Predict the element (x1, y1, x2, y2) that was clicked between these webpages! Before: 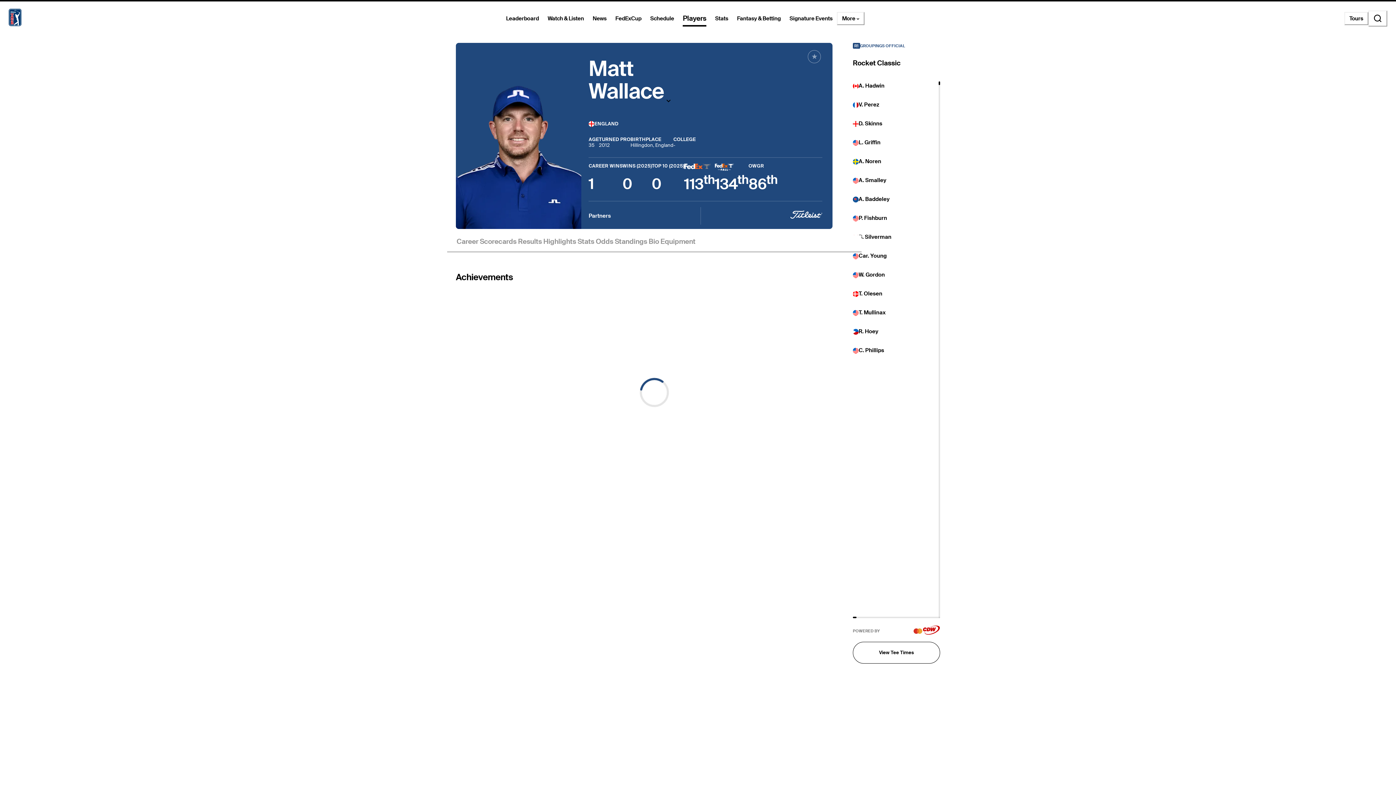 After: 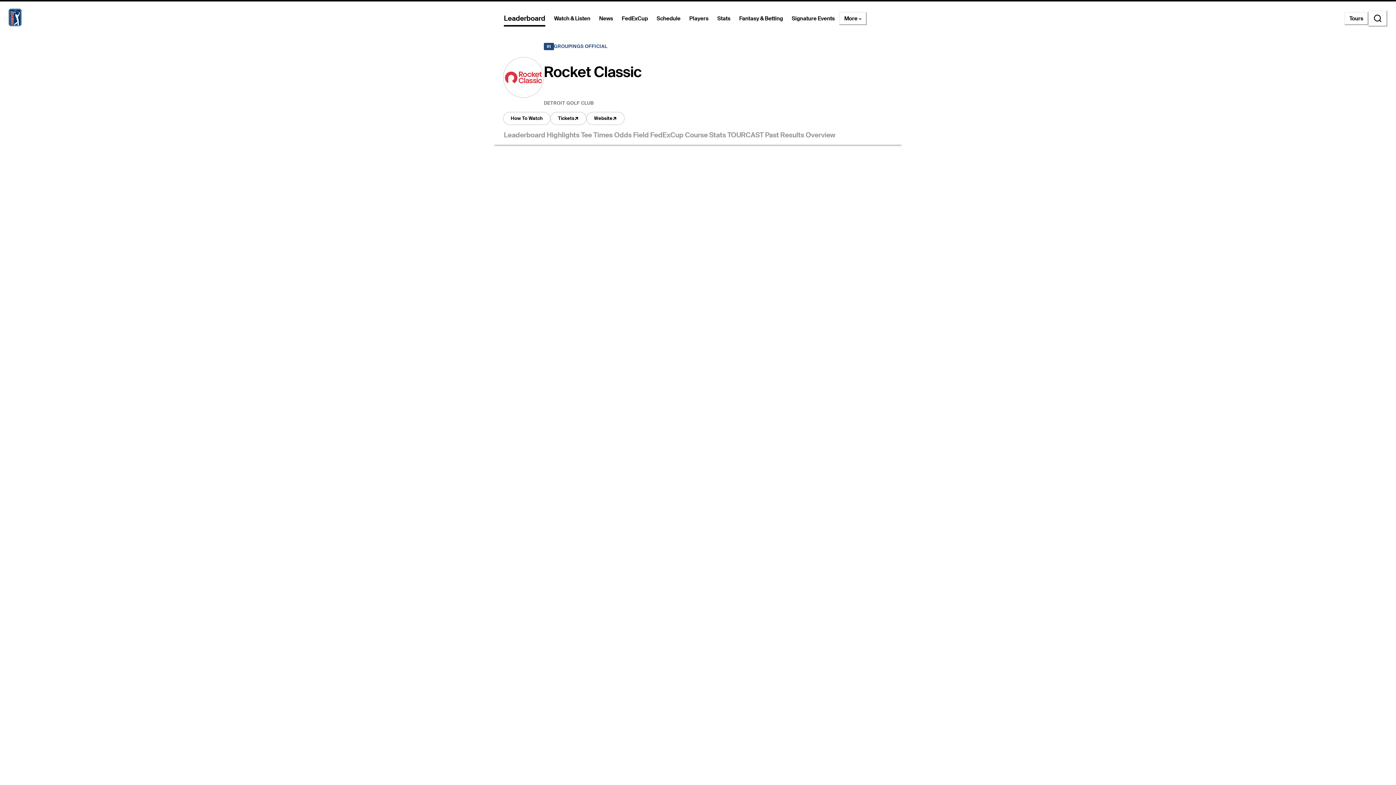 Action: bbox: (853, 215, 858, 224) label: Link to visit Patrick Fishburn profile